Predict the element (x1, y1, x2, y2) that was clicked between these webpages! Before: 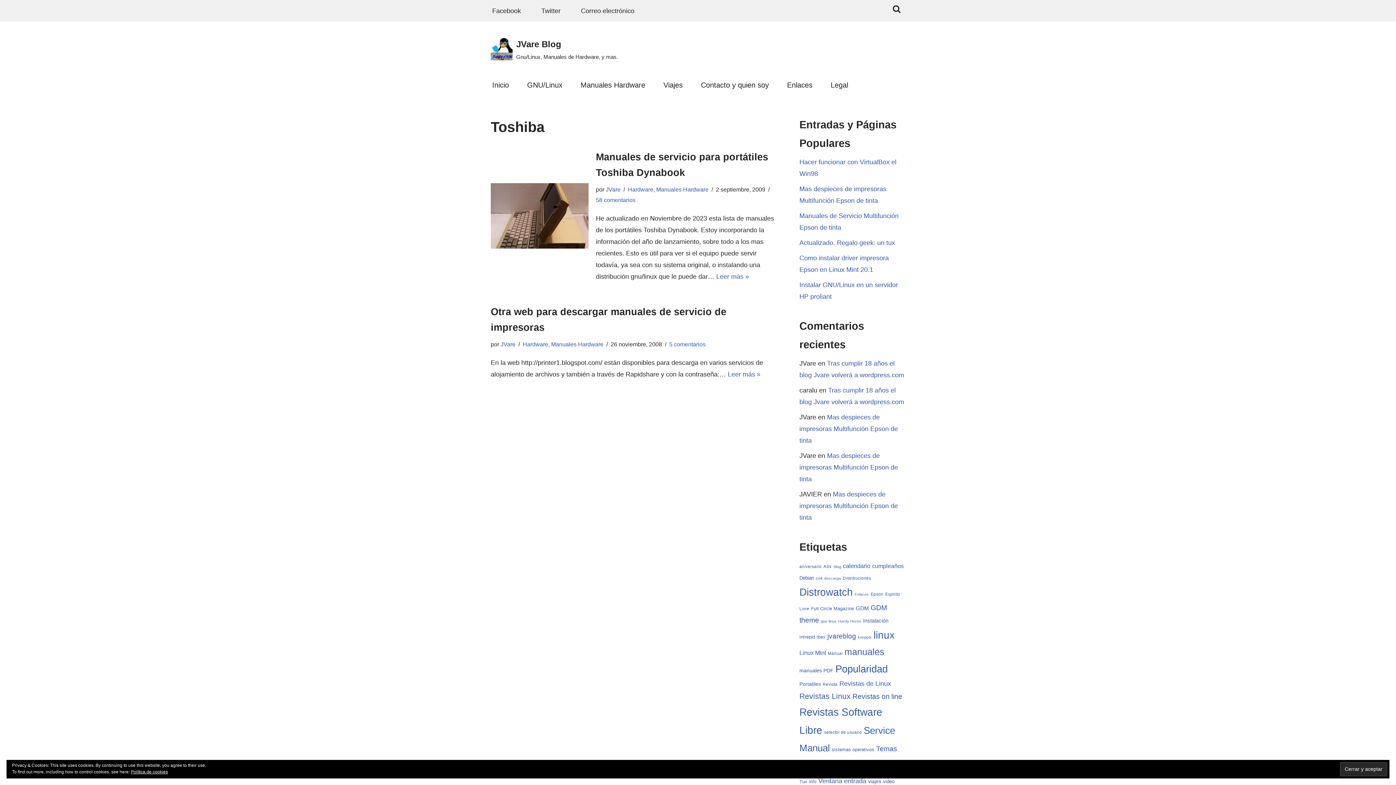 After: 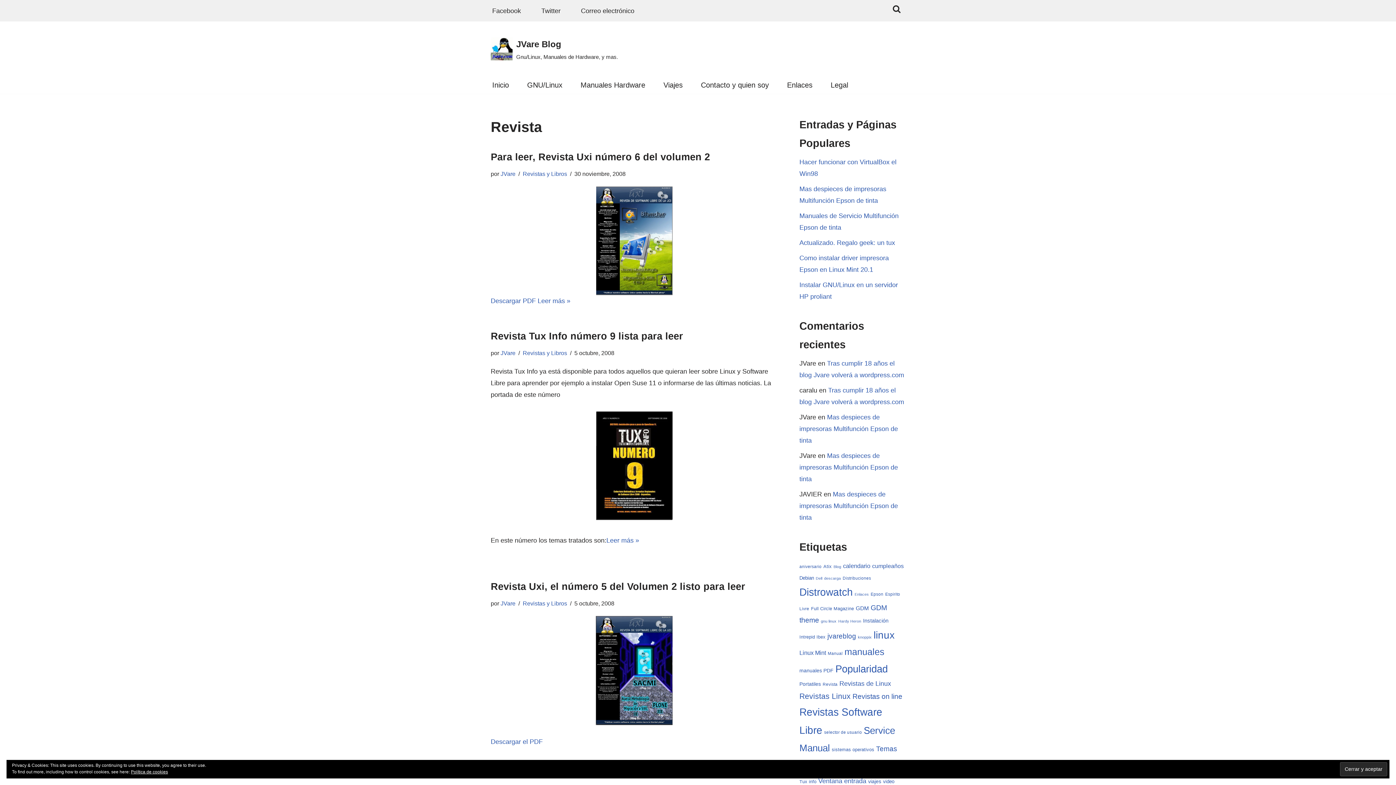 Action: label: Revista (8 elementos) bbox: (822, 682, 837, 686)